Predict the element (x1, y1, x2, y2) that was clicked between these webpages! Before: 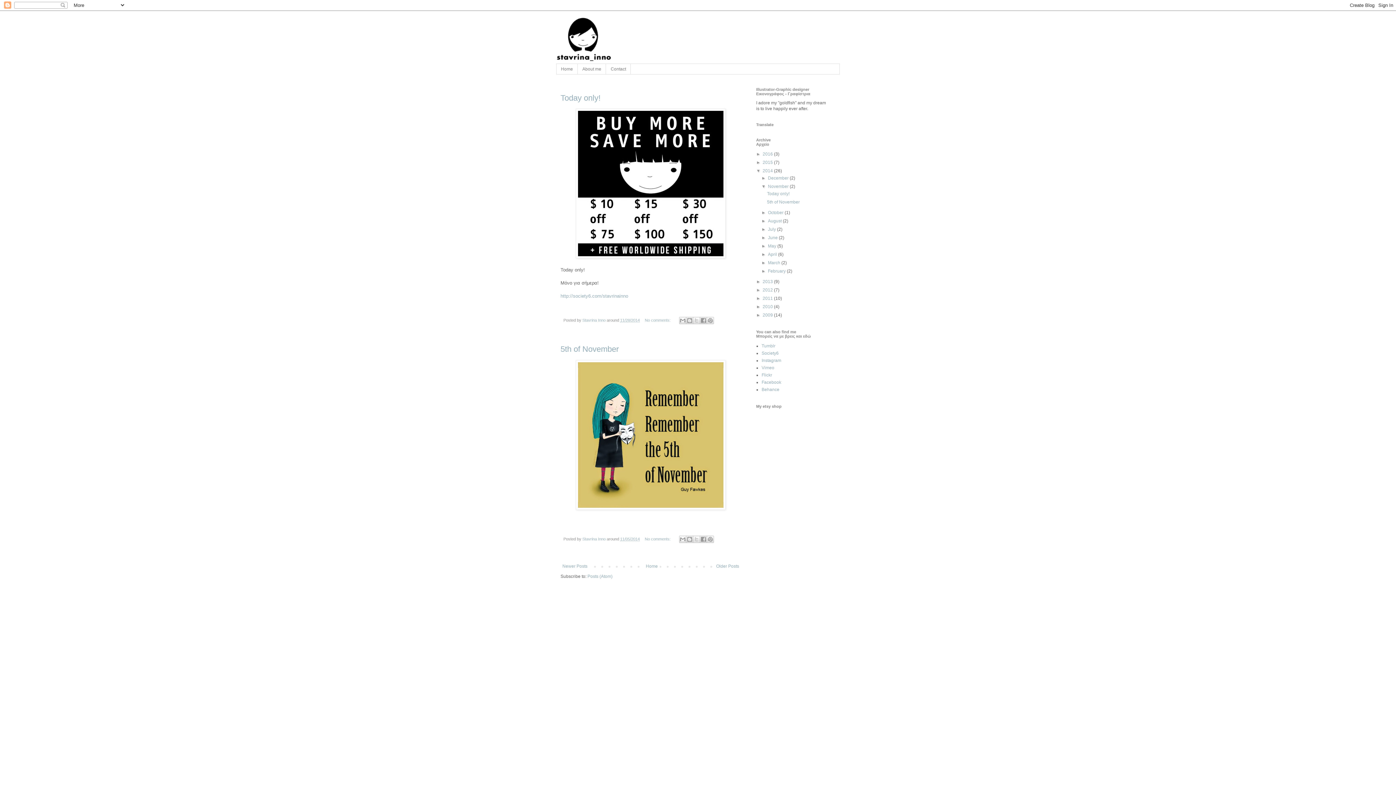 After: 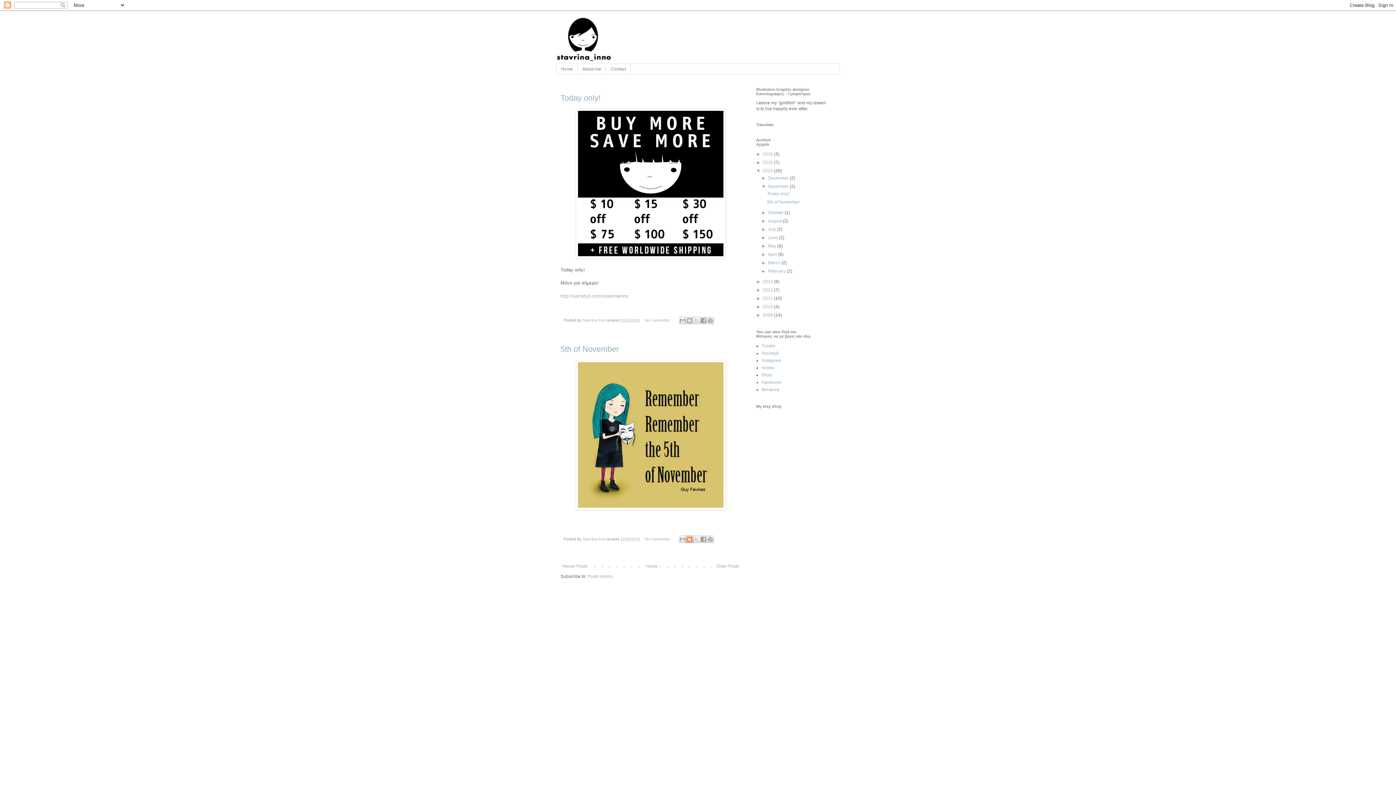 Action: label: BlogThis! bbox: (686, 536, 693, 543)